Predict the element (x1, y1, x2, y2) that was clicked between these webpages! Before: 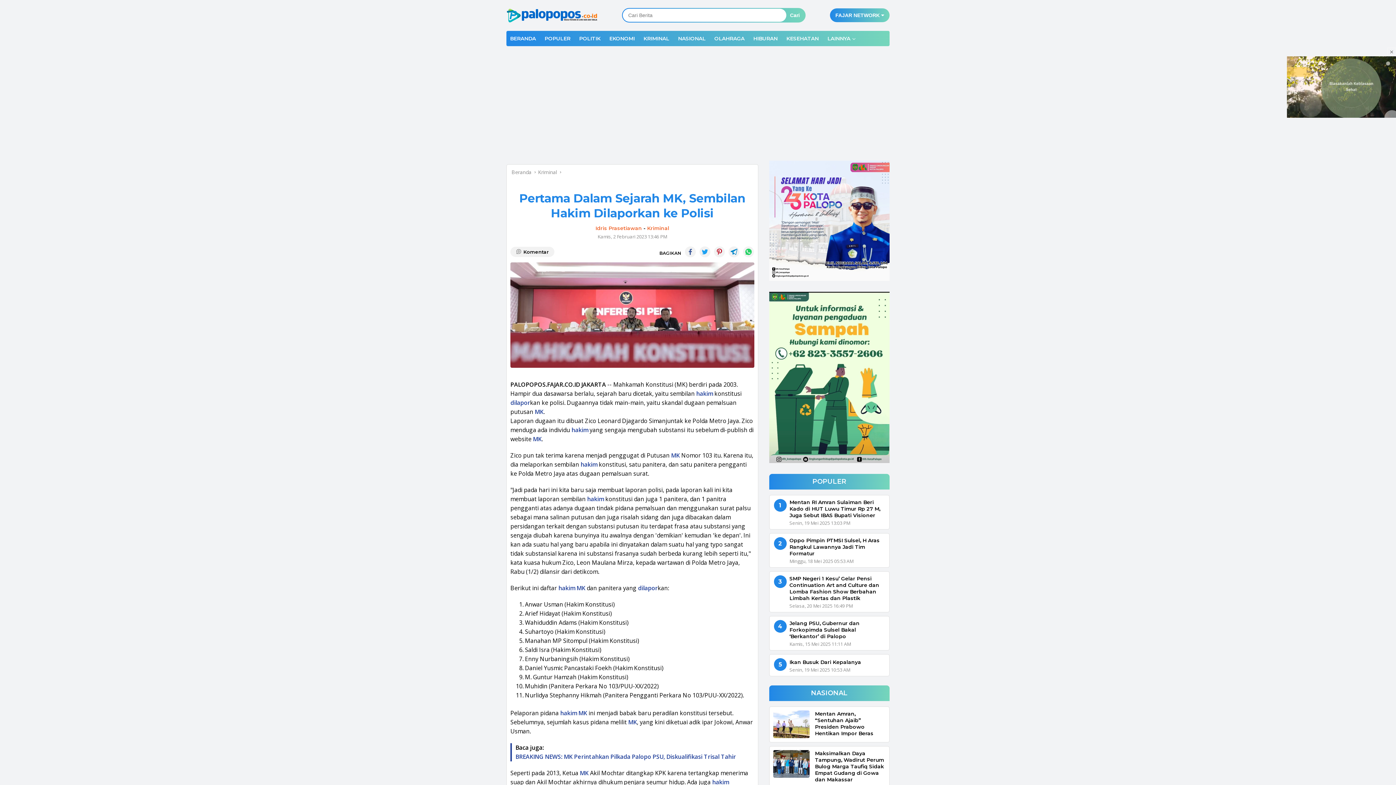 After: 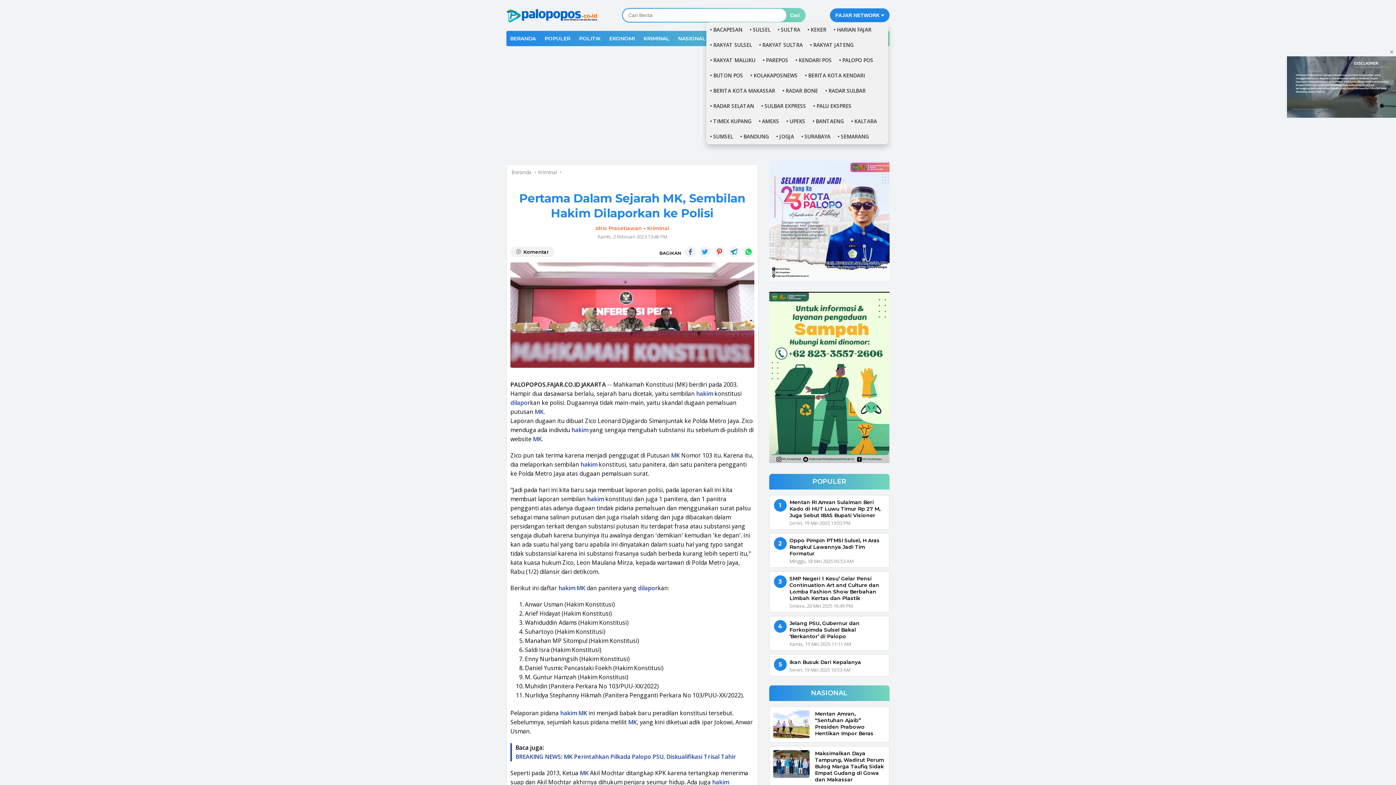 Action: bbox: (830, 8, 889, 22) label: FAJAR NETWORK 